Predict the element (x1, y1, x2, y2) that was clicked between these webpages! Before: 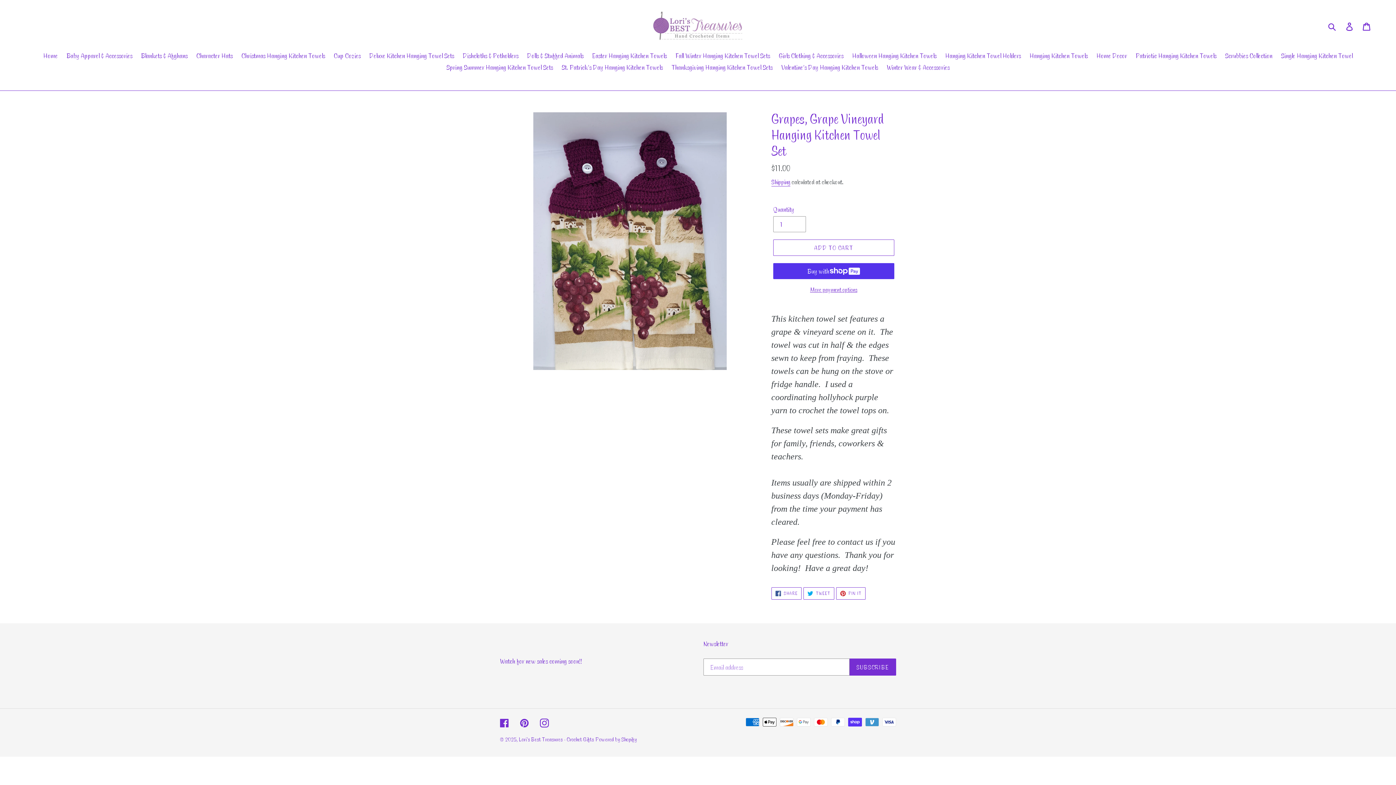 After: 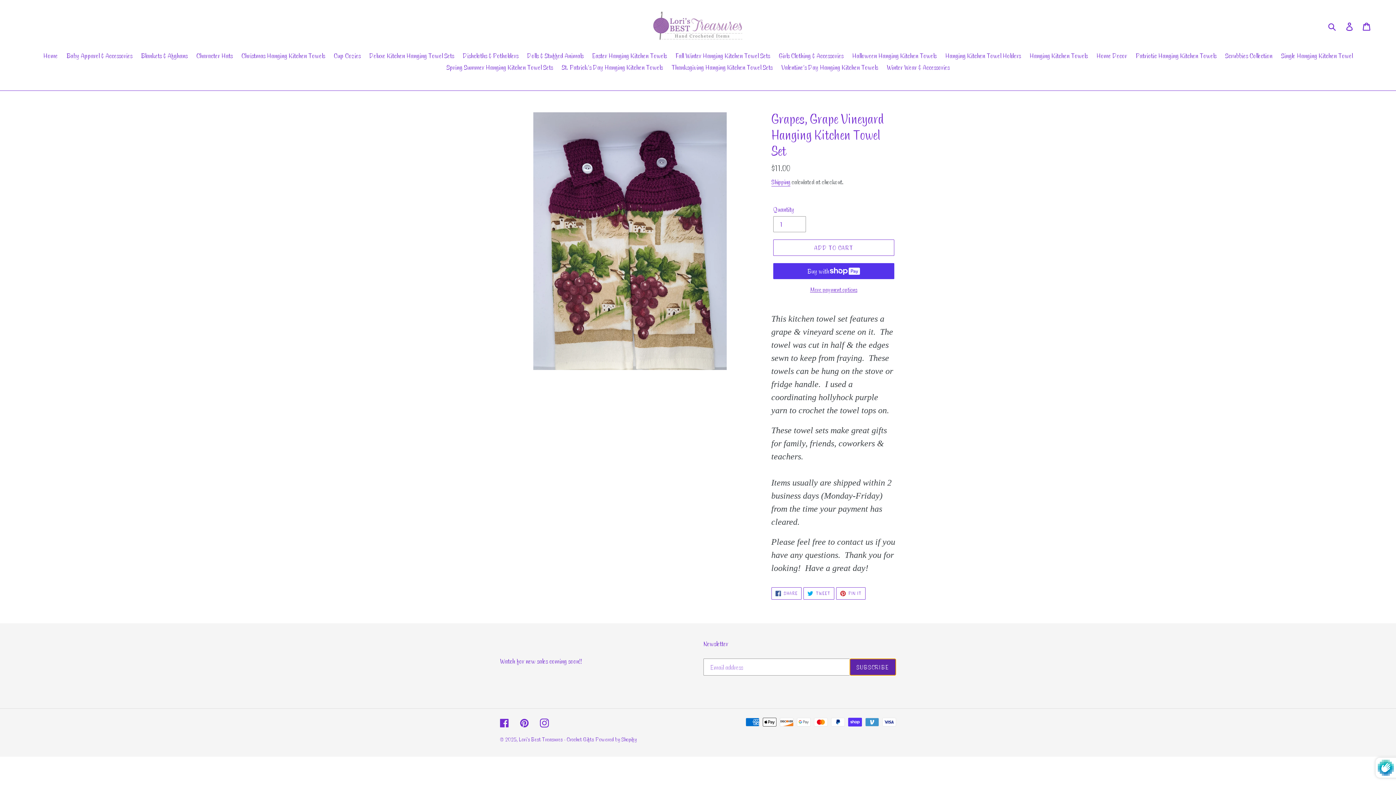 Action: bbox: (849, 659, 896, 676) label: SUBSCRIBE